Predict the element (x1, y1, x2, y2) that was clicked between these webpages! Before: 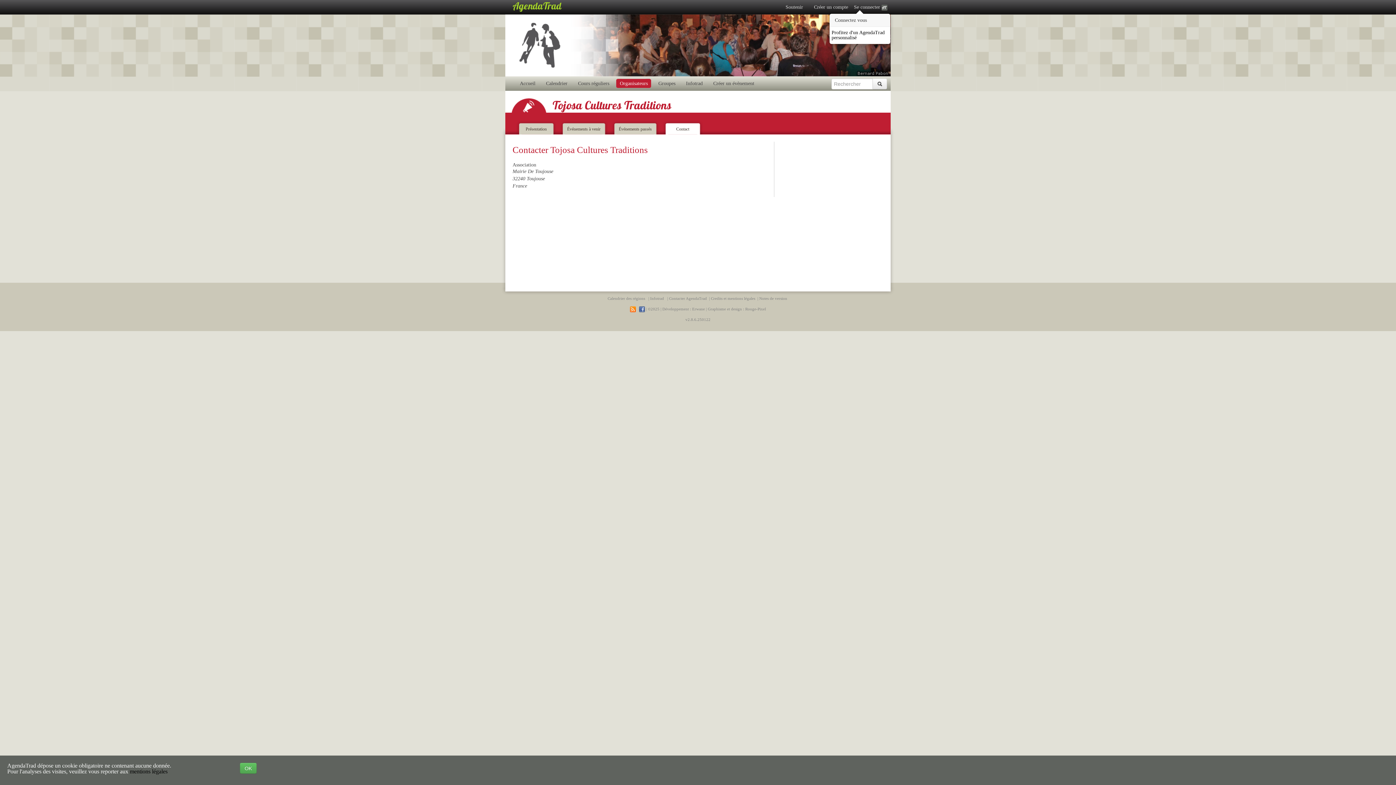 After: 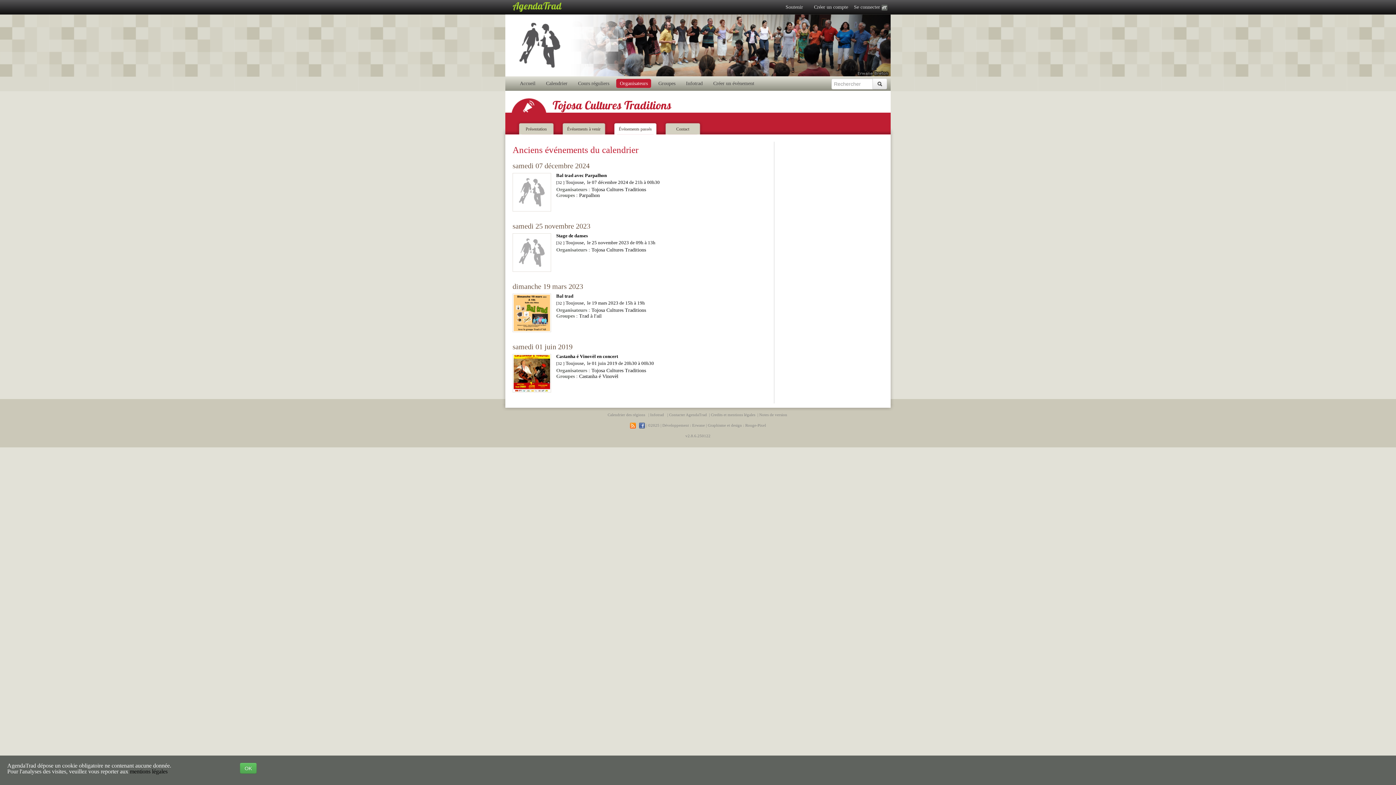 Action: bbox: (617, 120, 653, 134) label: Événements passés